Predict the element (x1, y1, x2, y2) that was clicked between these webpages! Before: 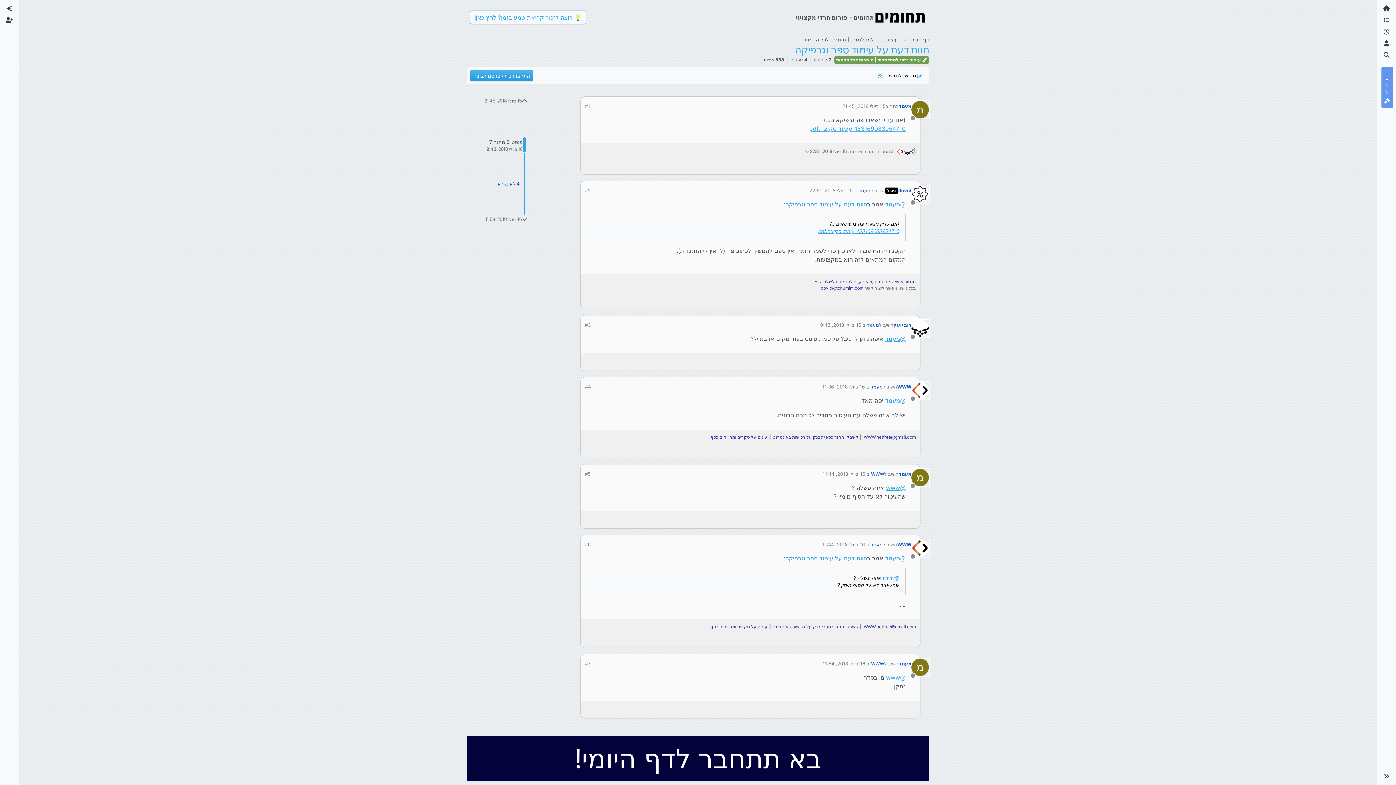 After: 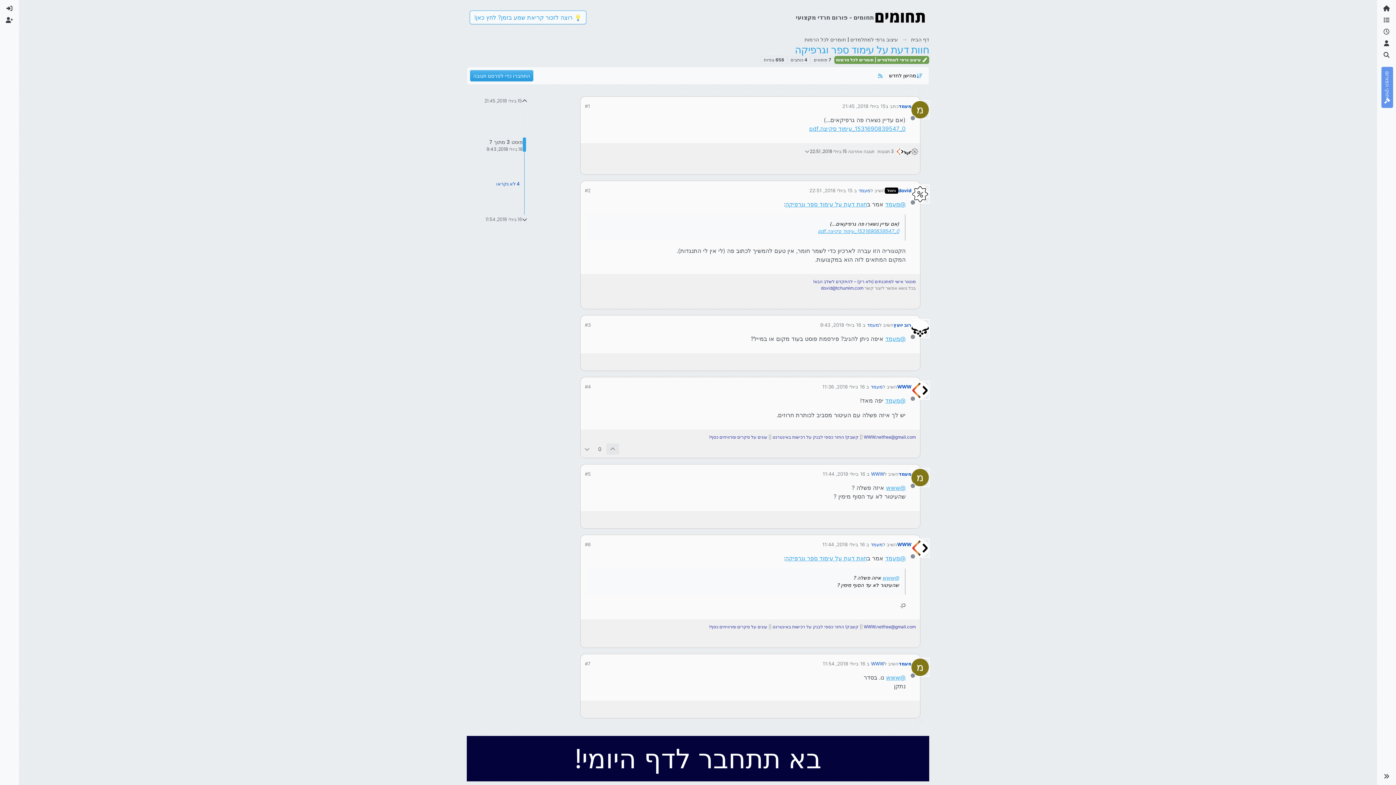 Action: bbox: (606, 444, 619, 455)